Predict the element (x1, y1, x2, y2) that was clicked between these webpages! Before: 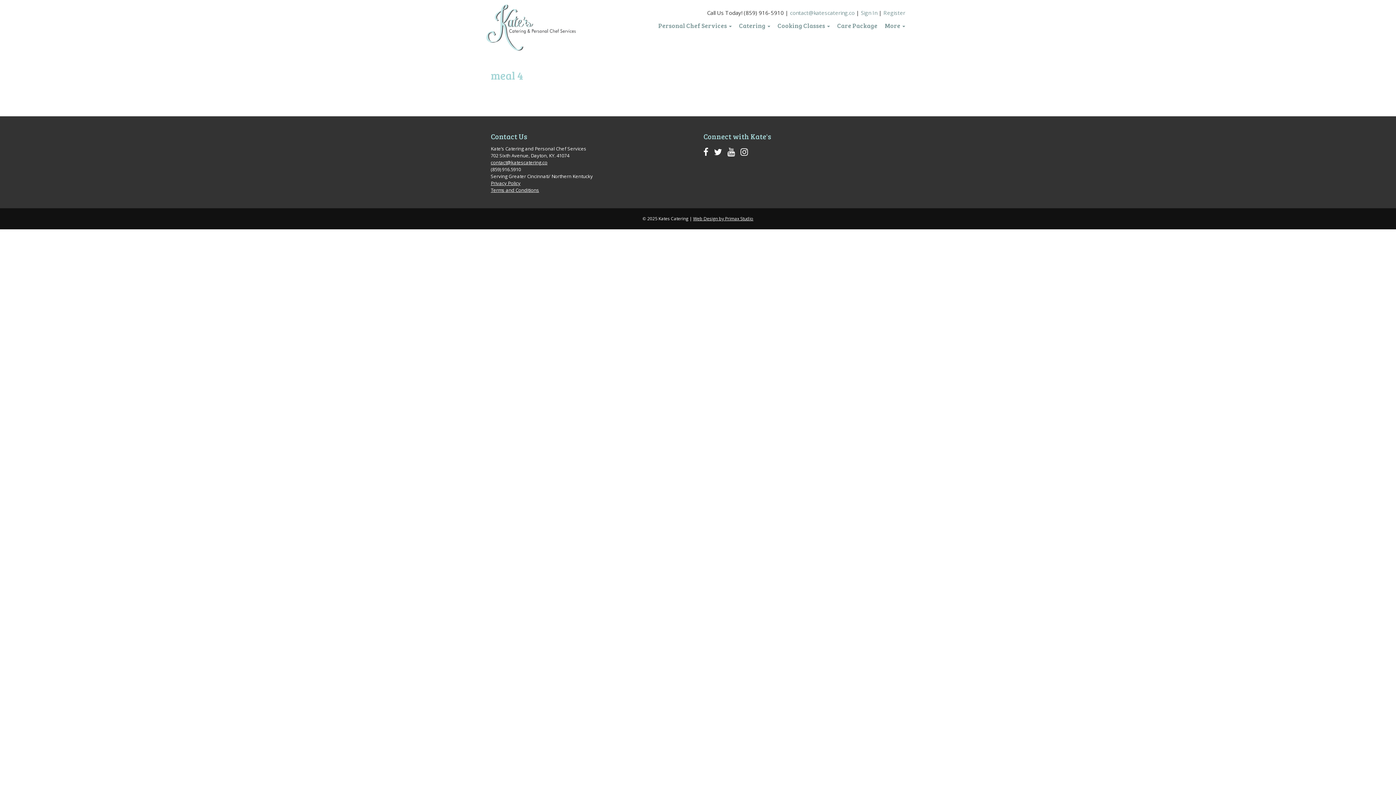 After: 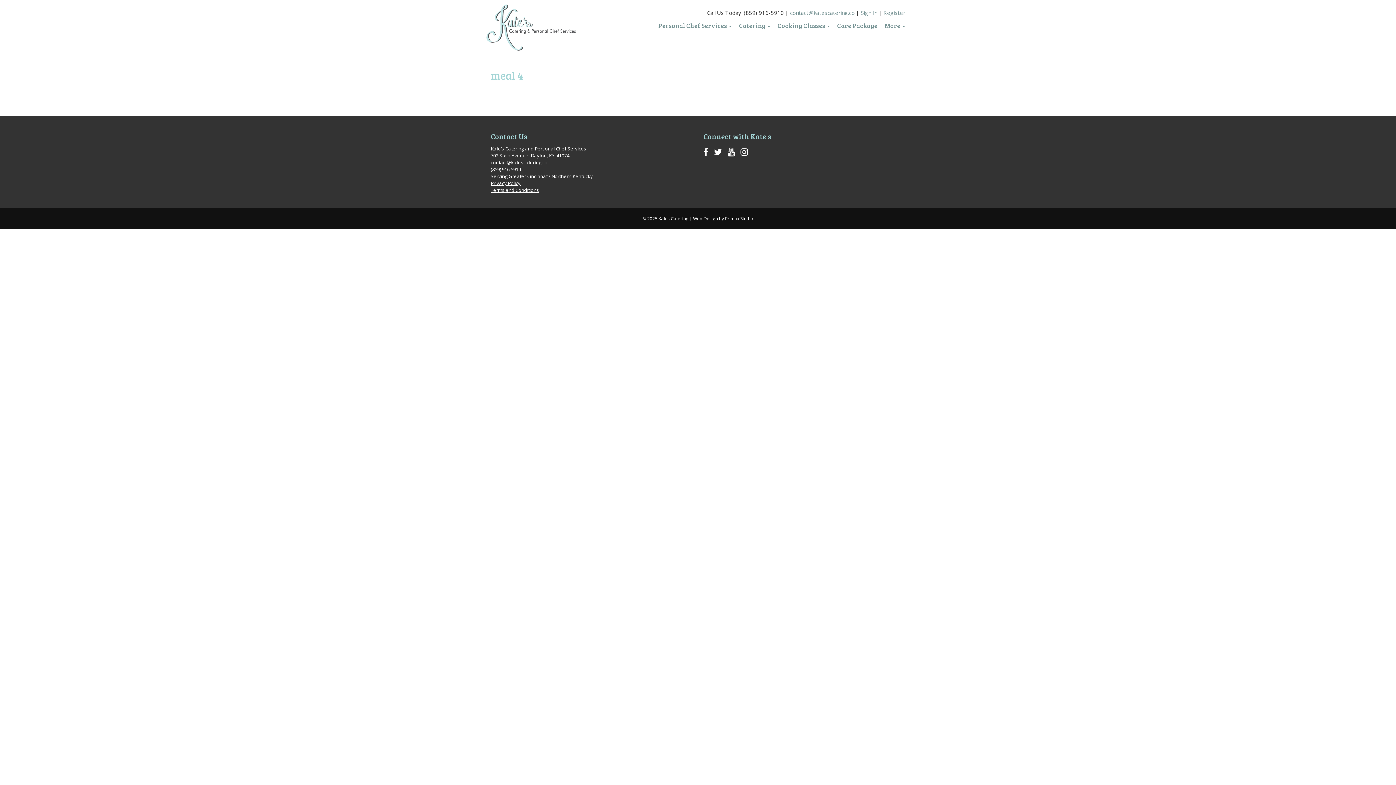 Action: bbox: (740, 145, 748, 157)